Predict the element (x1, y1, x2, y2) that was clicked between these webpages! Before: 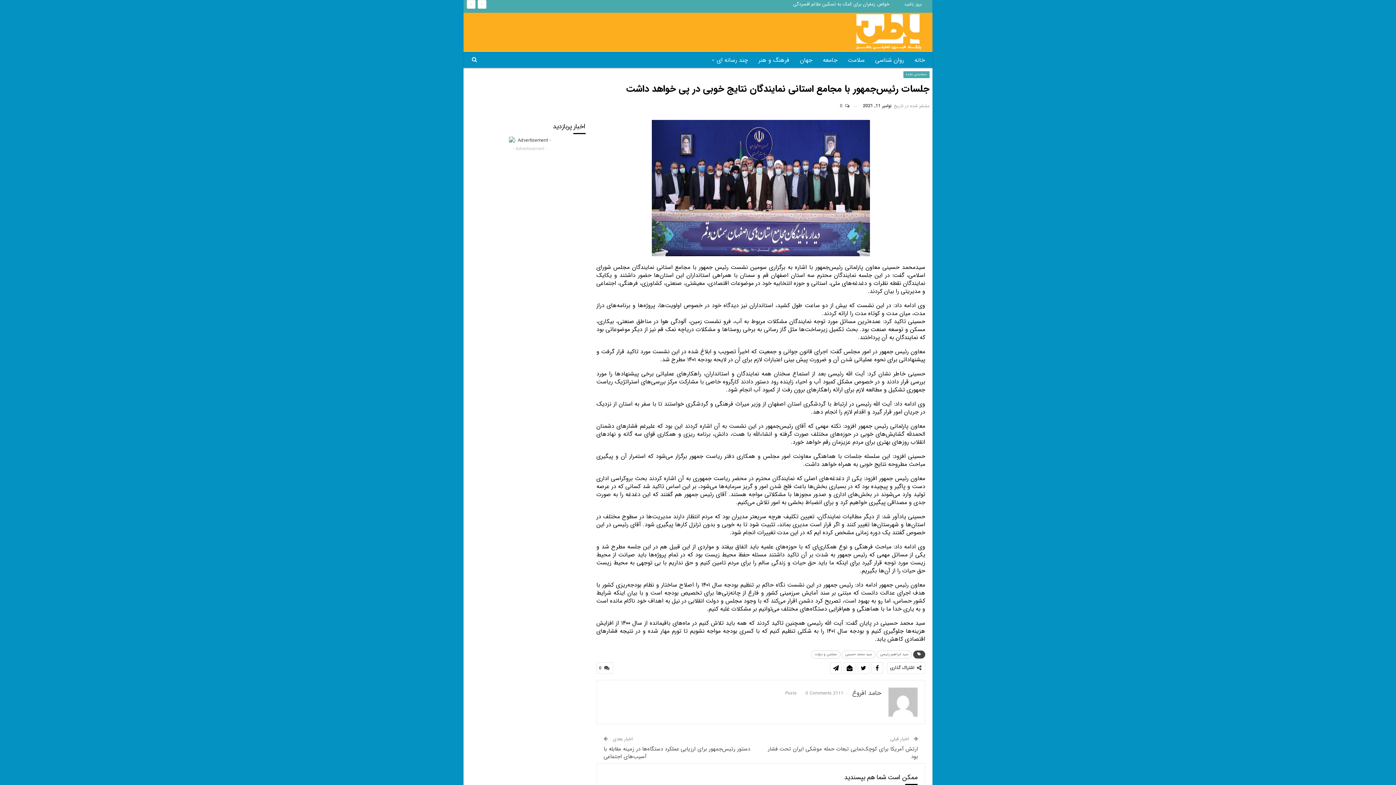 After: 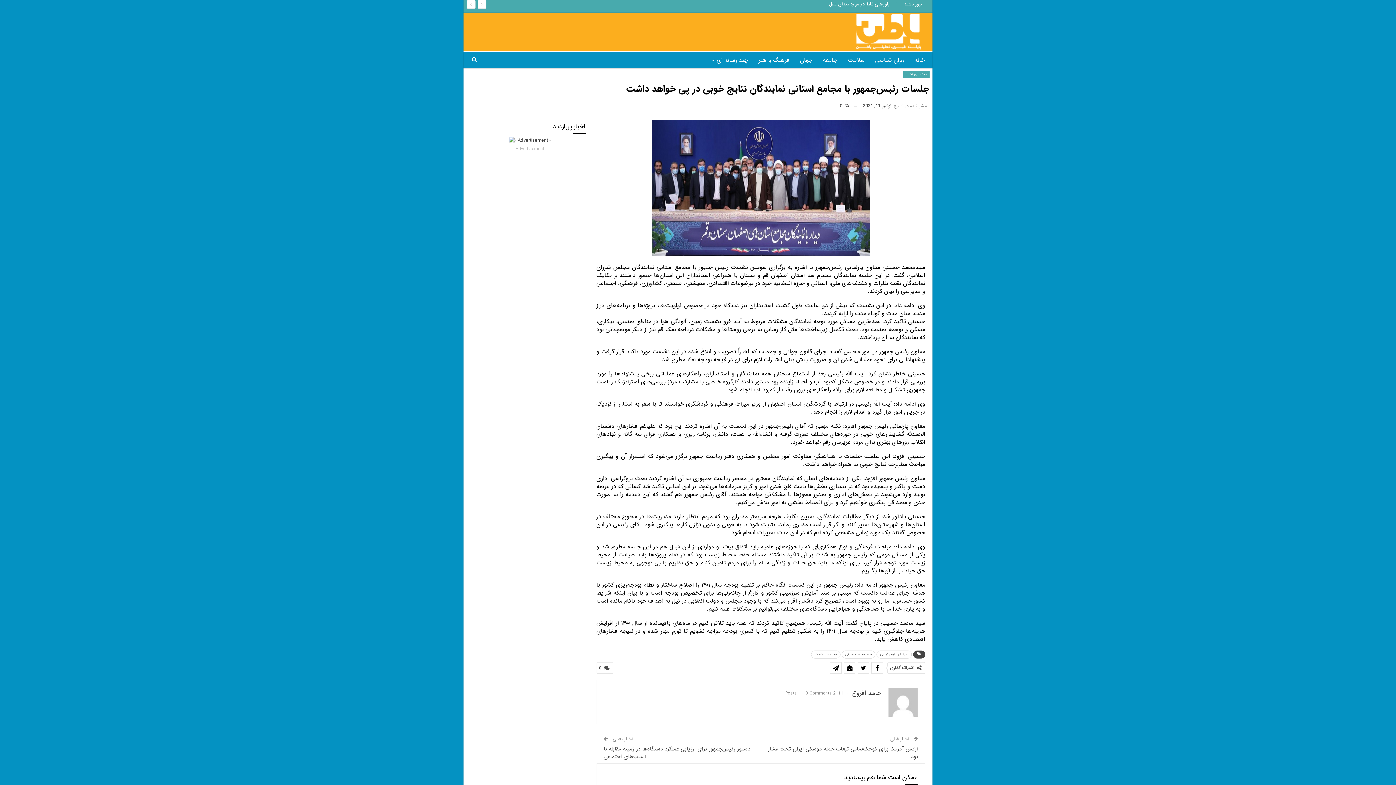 Action: bbox: (858, 662, 869, 673)